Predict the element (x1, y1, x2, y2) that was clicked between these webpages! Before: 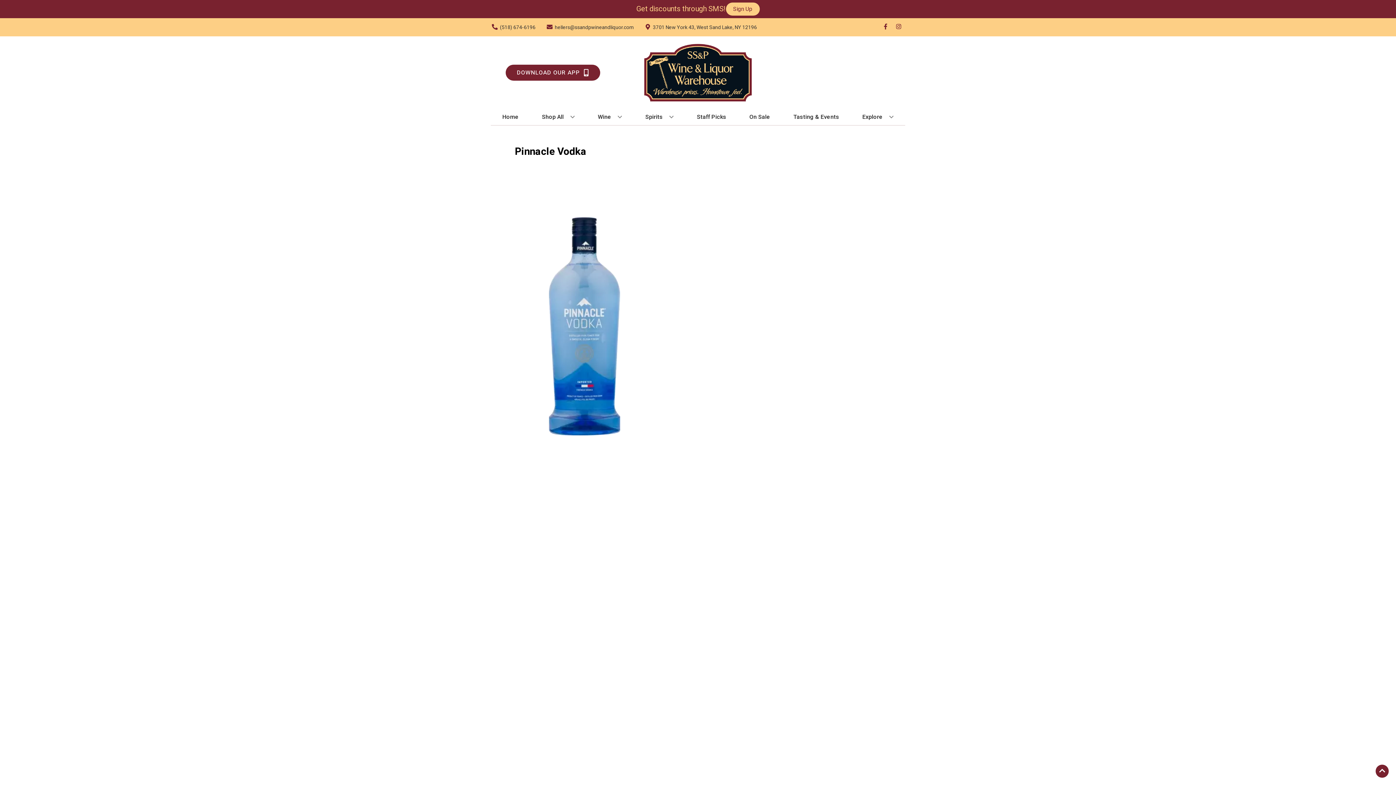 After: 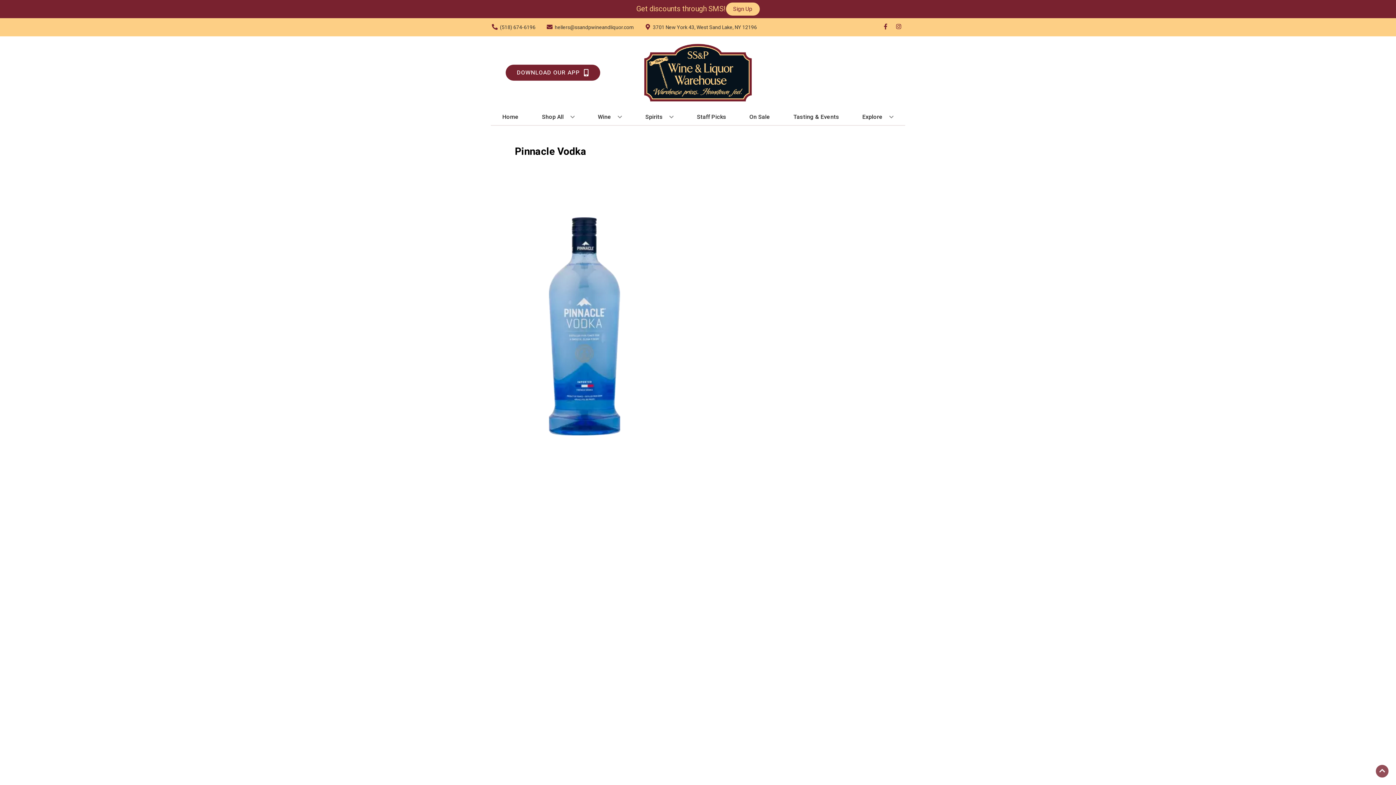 Action: label: Go to top bbox: (1376, 765, 1389, 778)